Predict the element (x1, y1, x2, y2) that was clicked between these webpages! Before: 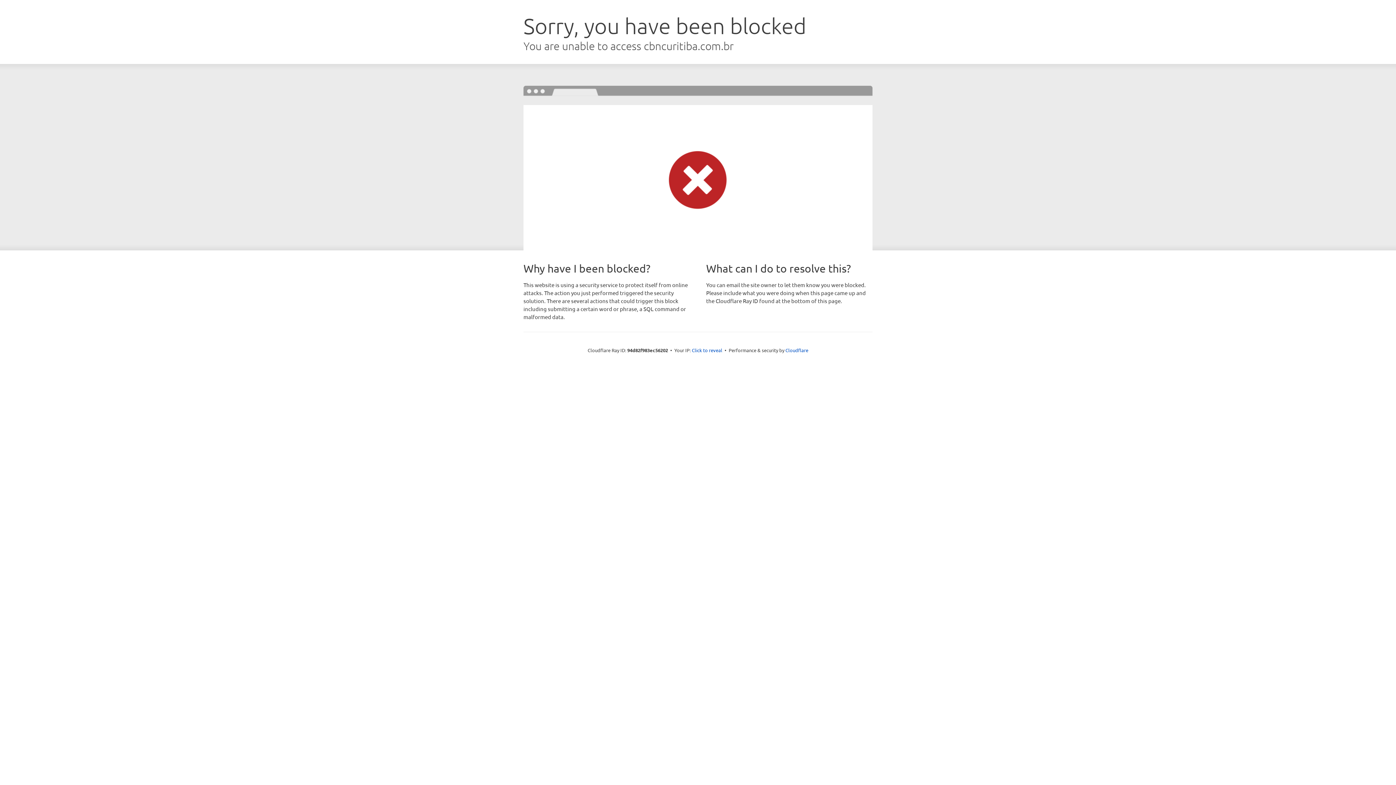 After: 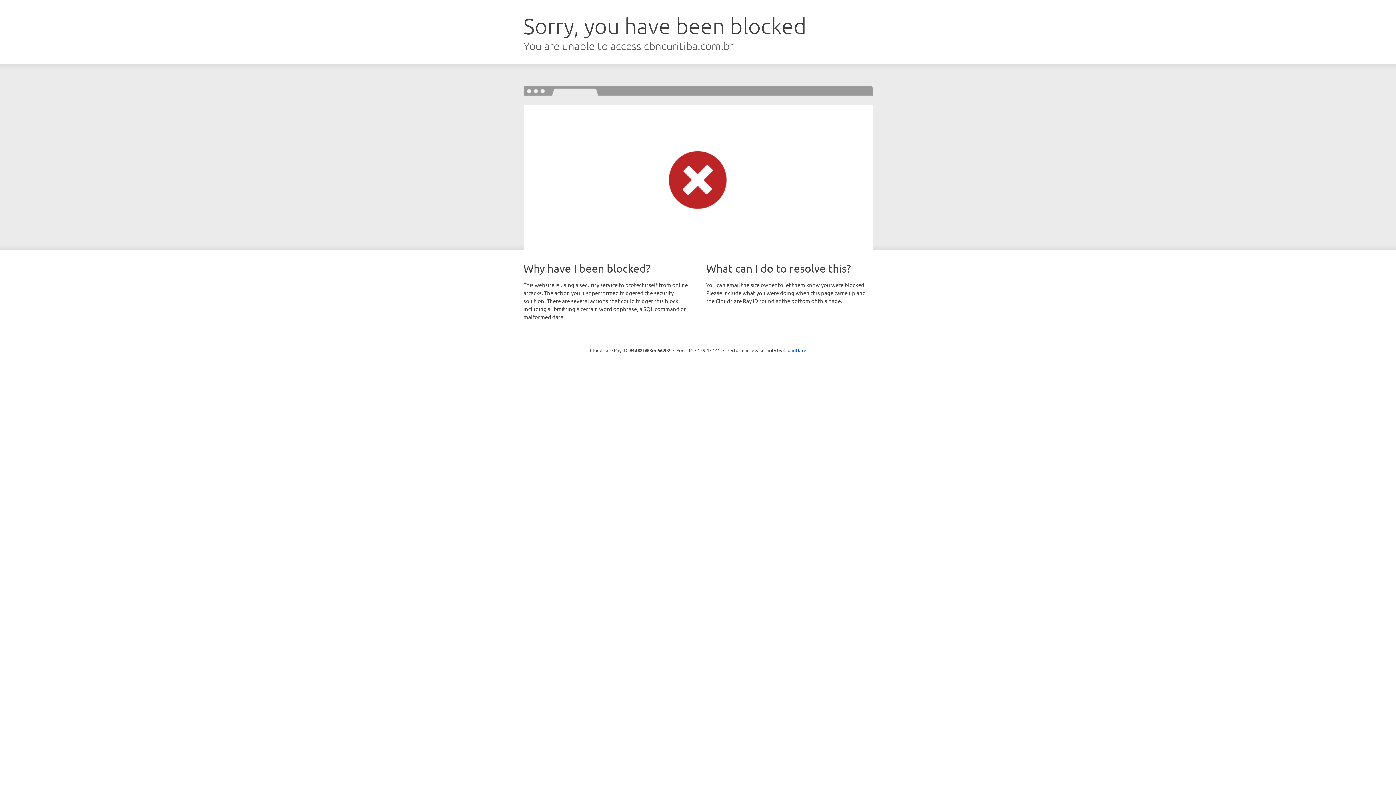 Action: label: Click to reveal bbox: (692, 346, 722, 353)